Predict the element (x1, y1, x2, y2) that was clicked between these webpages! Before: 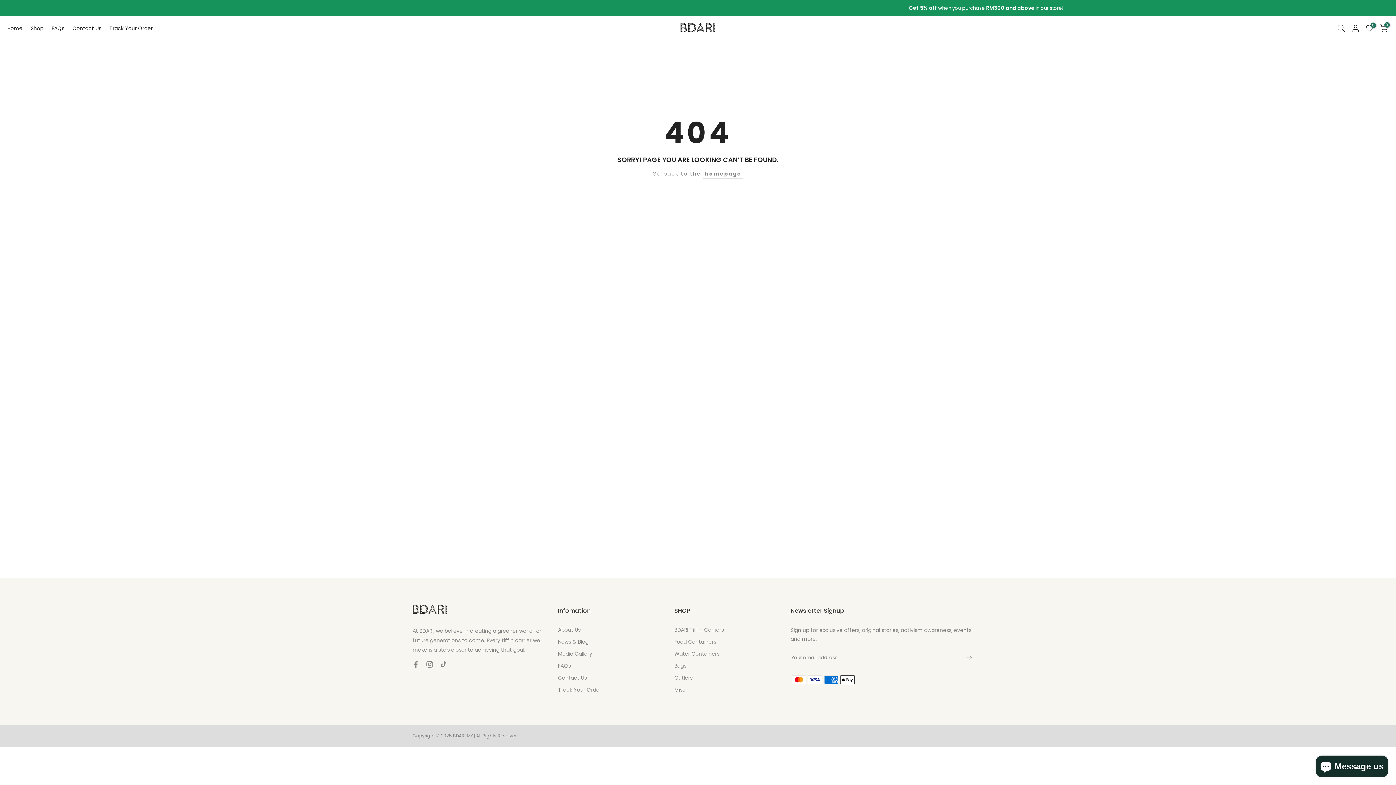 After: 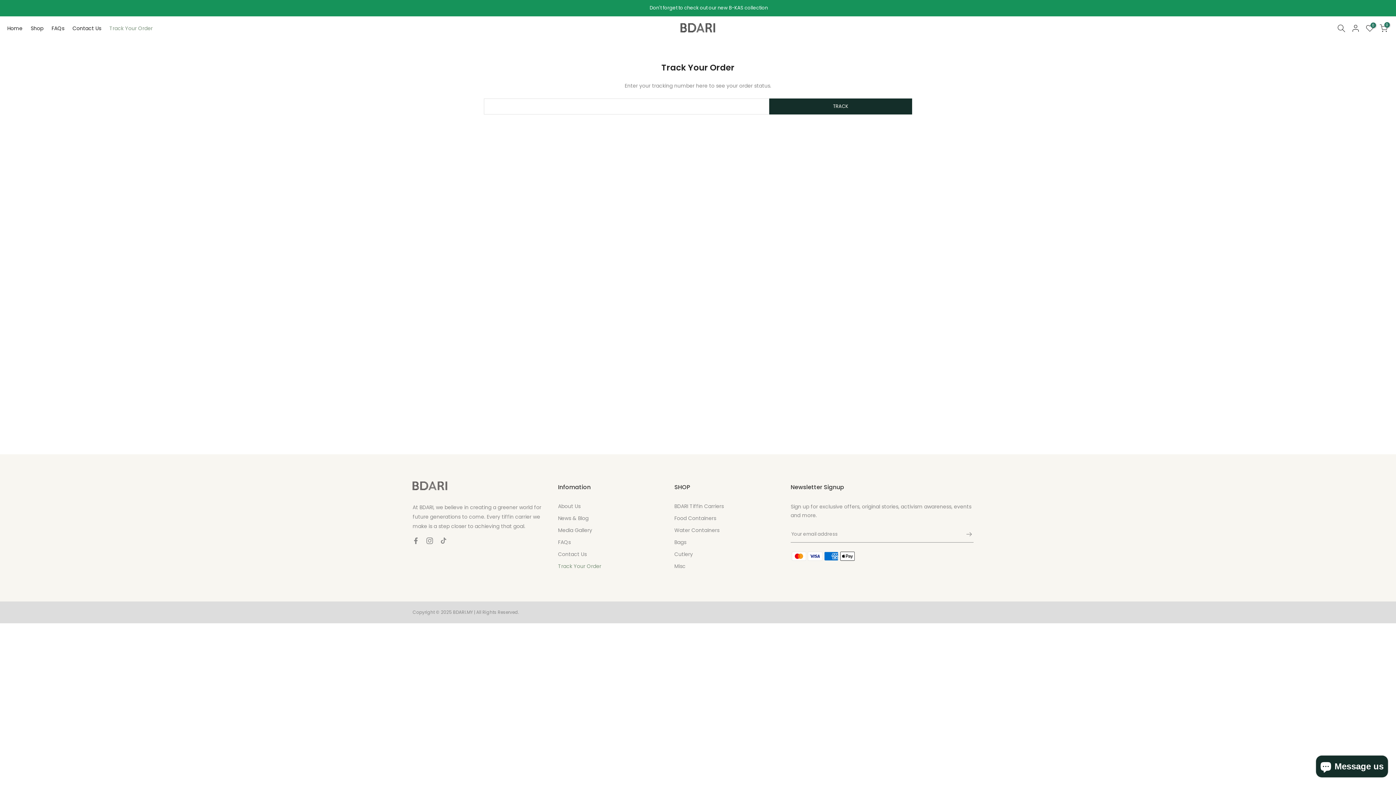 Action: bbox: (107, 23, 159, 32) label: Track Your Order